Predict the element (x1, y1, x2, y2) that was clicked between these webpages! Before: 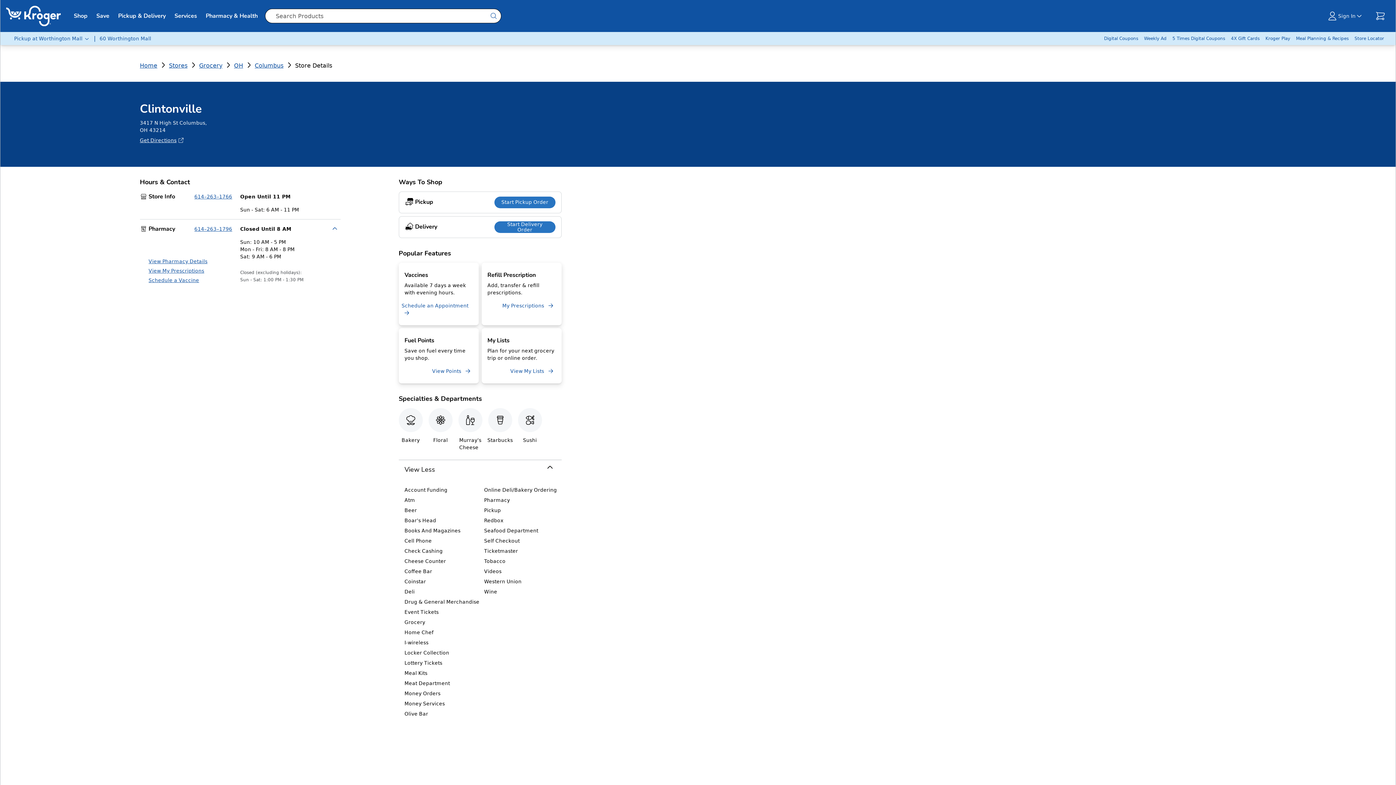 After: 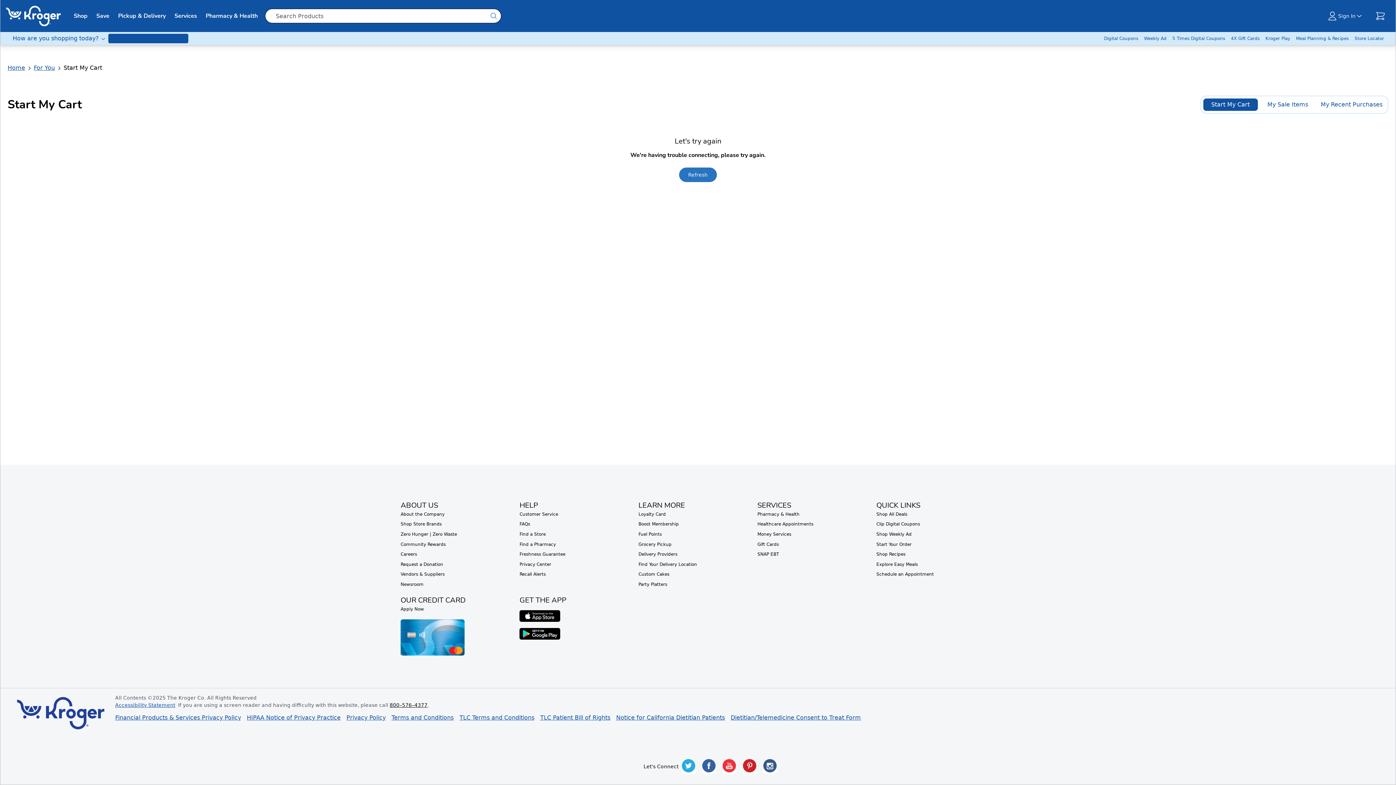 Action: label: Start Pickup Order bbox: (494, 196, 555, 208)